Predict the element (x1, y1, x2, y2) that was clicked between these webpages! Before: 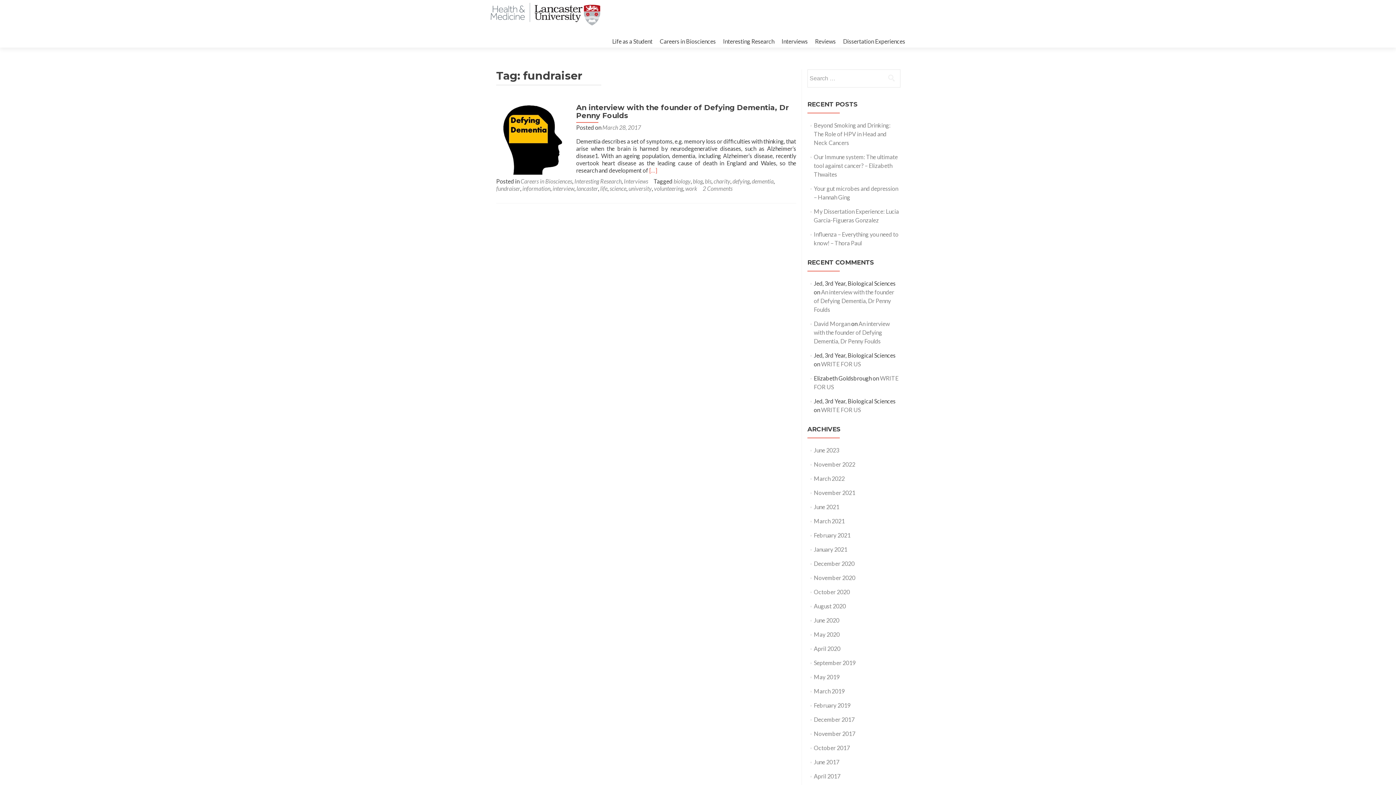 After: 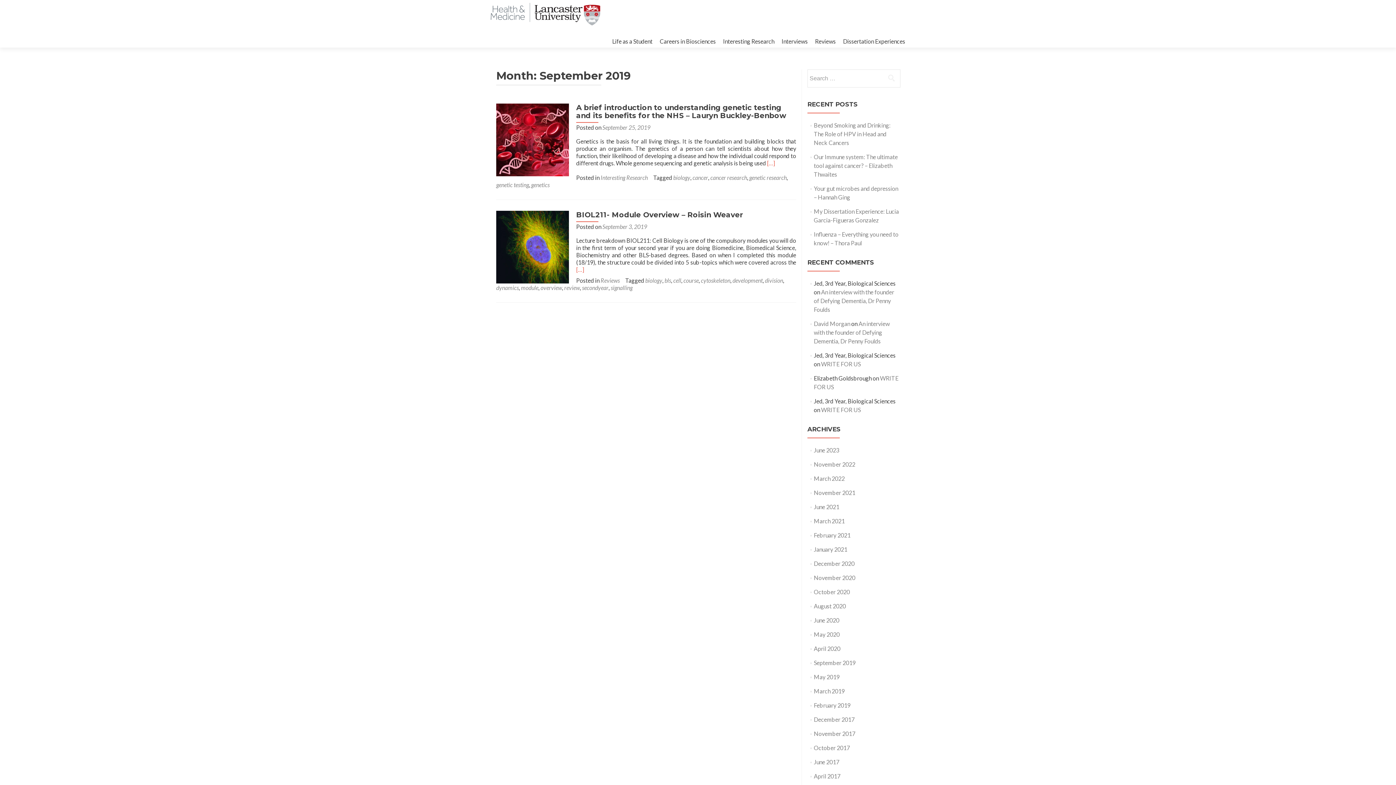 Action: label: September 2019 bbox: (814, 659, 855, 666)